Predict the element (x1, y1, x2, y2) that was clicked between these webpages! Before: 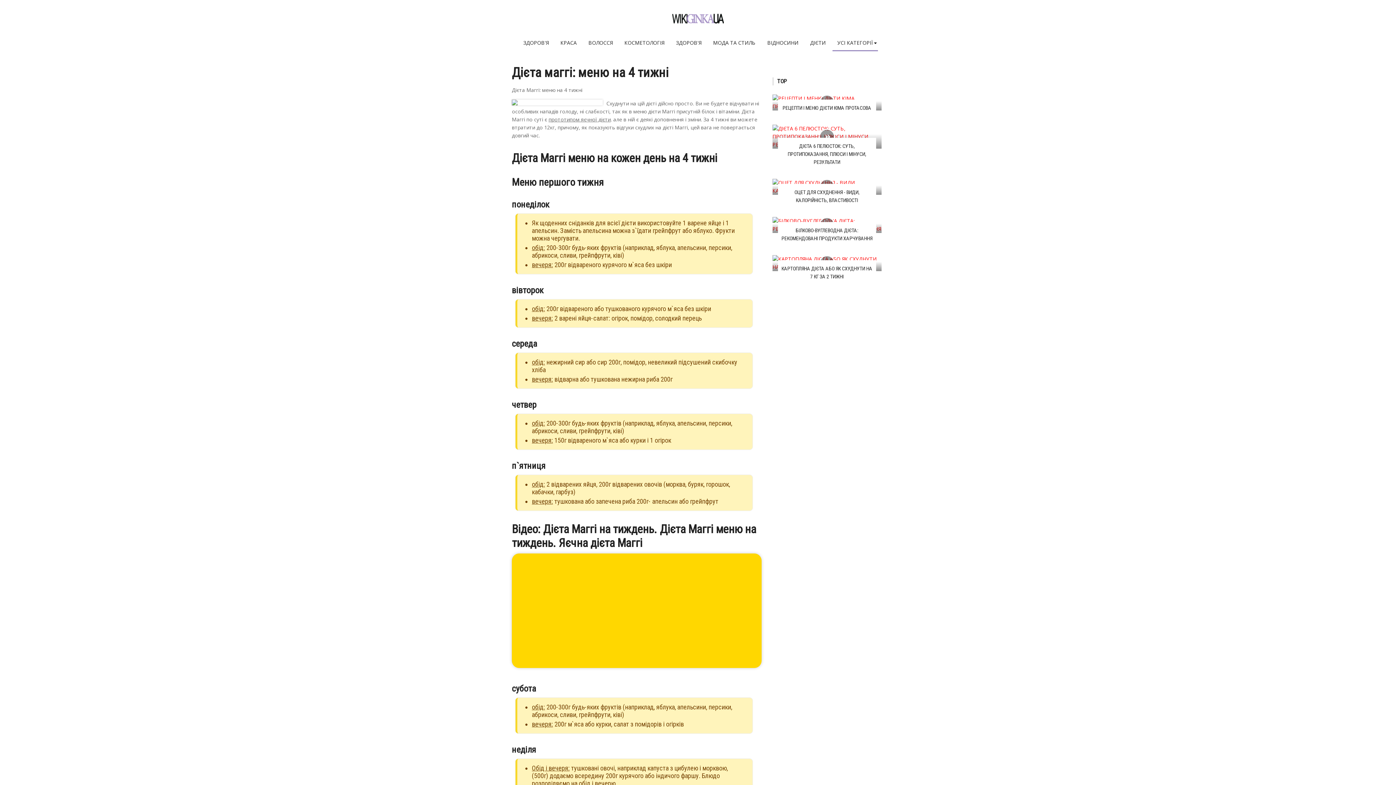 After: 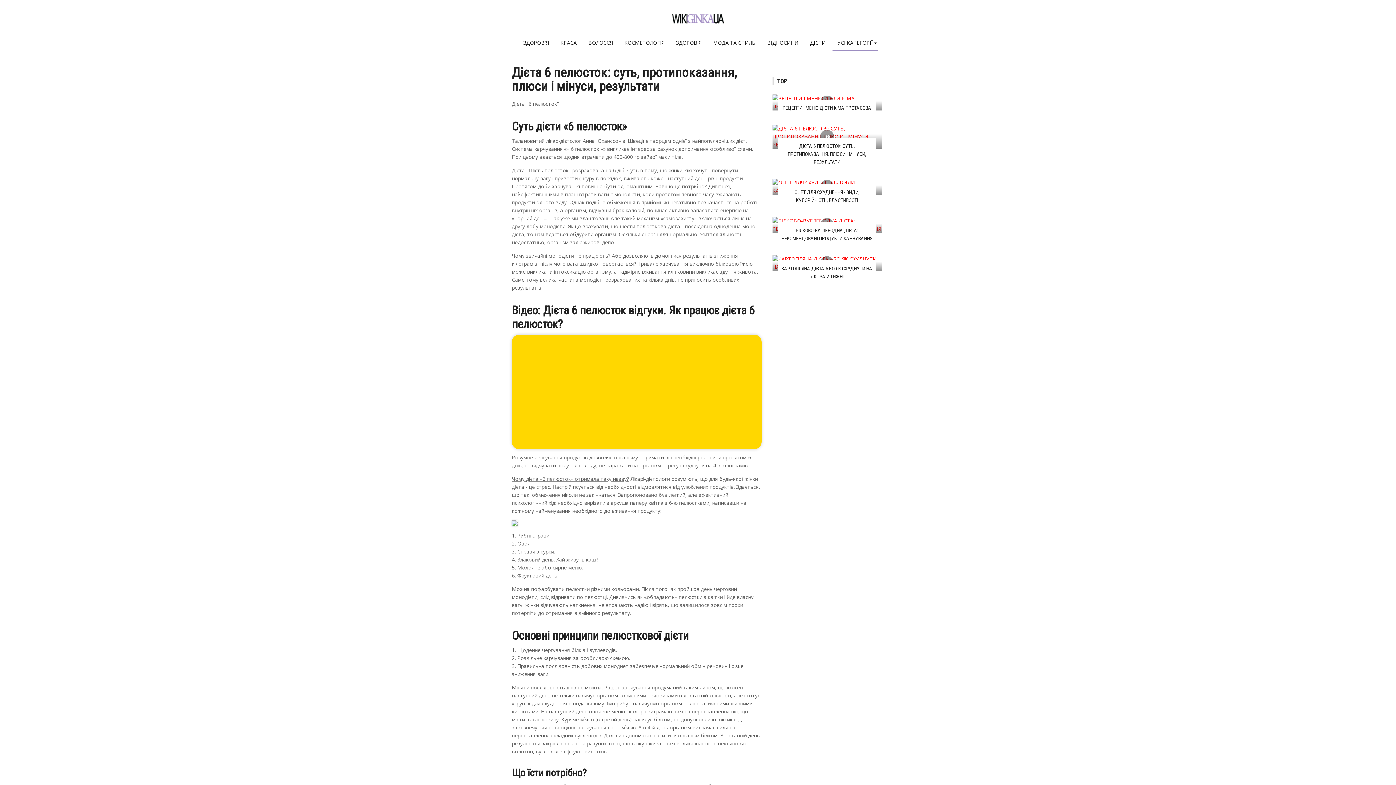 Action: bbox: (772, 124, 881, 148)